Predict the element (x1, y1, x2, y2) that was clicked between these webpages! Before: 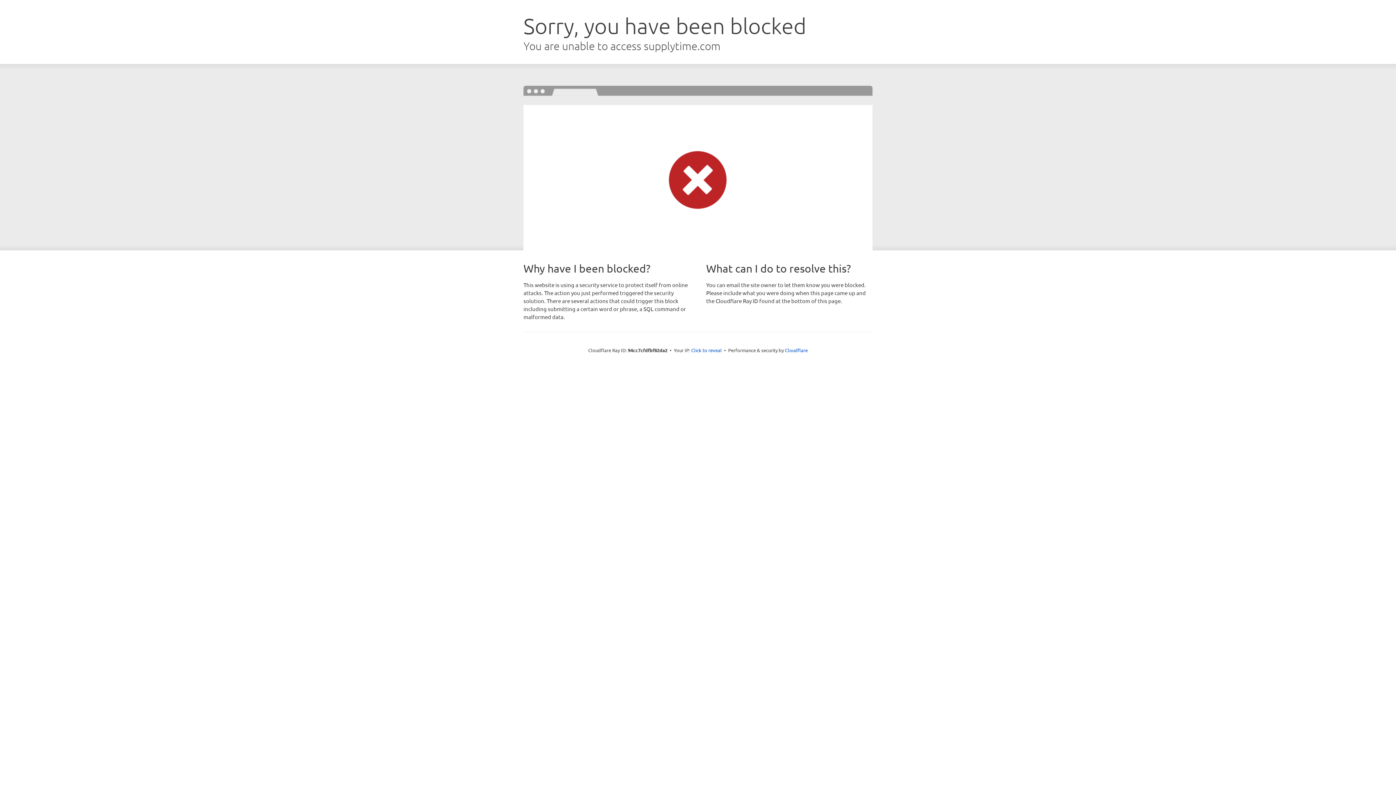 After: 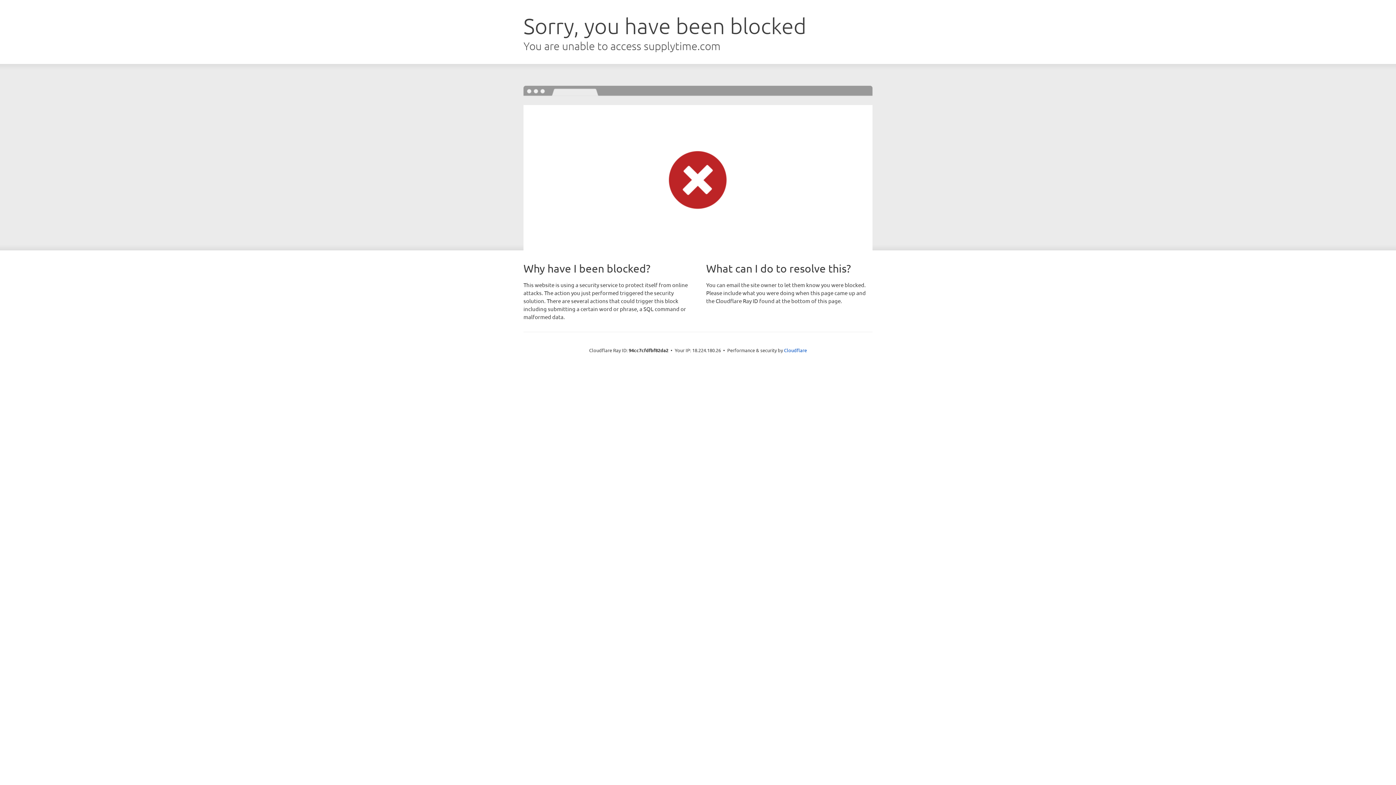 Action: label: Click to reveal bbox: (691, 346, 722, 353)